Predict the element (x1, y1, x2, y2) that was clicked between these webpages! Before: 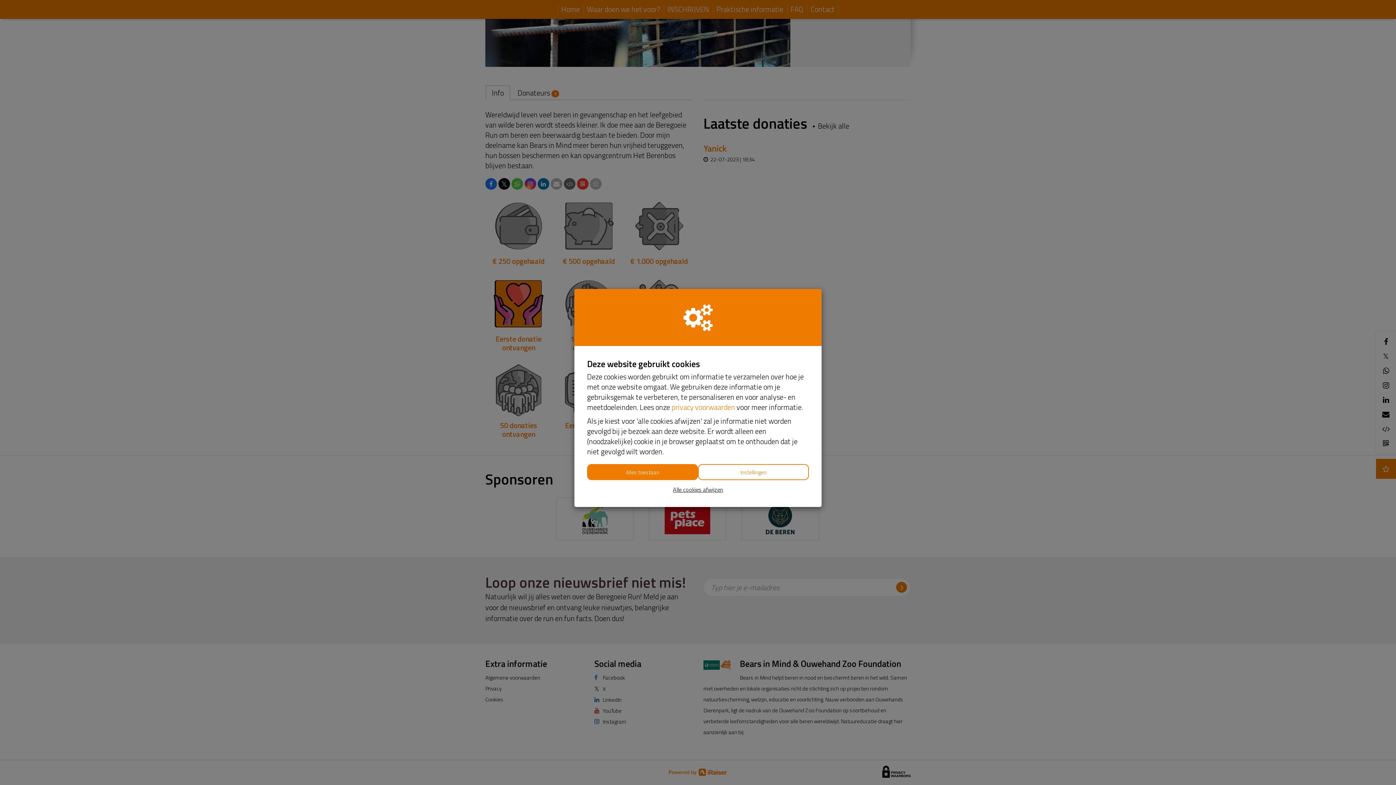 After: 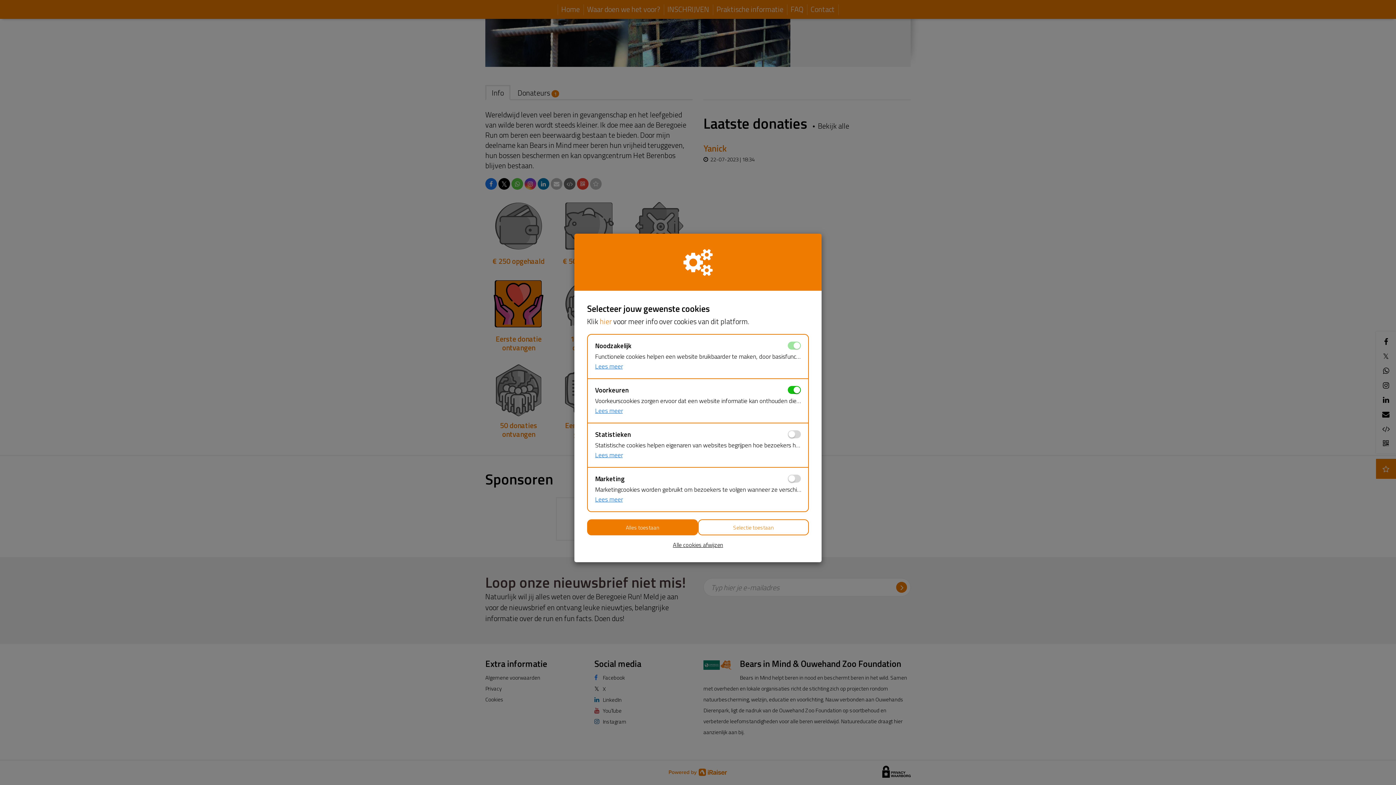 Action: bbox: (698, 464, 809, 480) label: Instellingen